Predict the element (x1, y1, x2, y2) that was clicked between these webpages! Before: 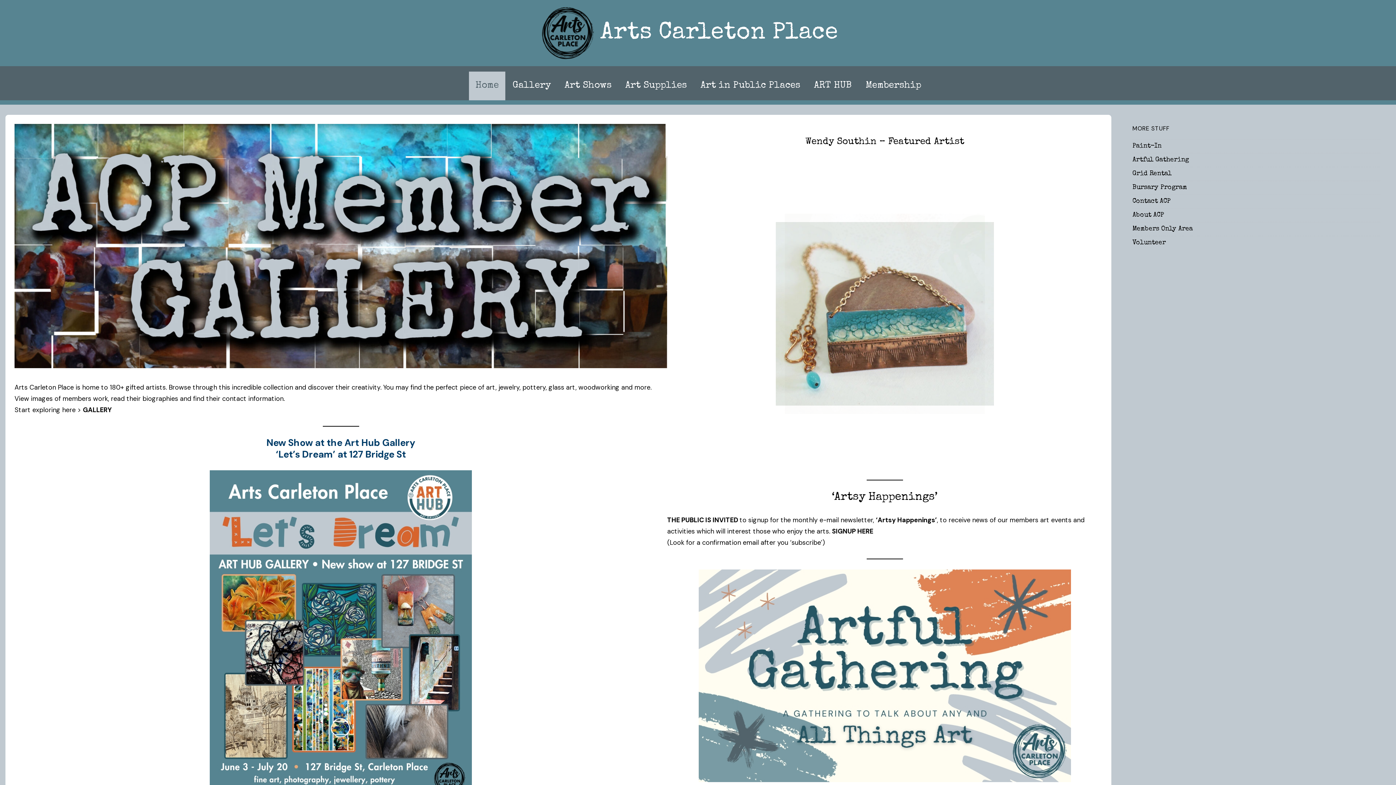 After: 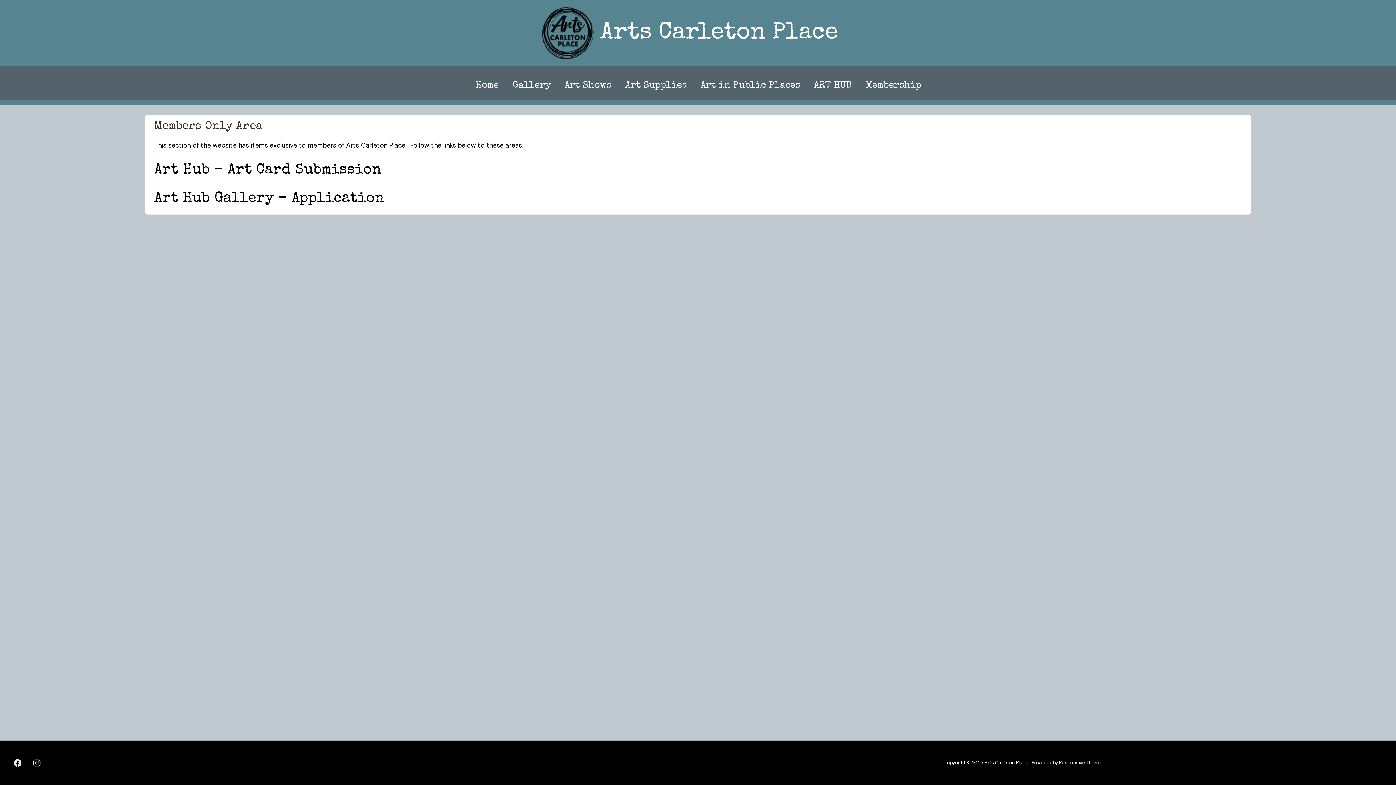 Action: bbox: (1132, 225, 1193, 232) label: Members Only Area